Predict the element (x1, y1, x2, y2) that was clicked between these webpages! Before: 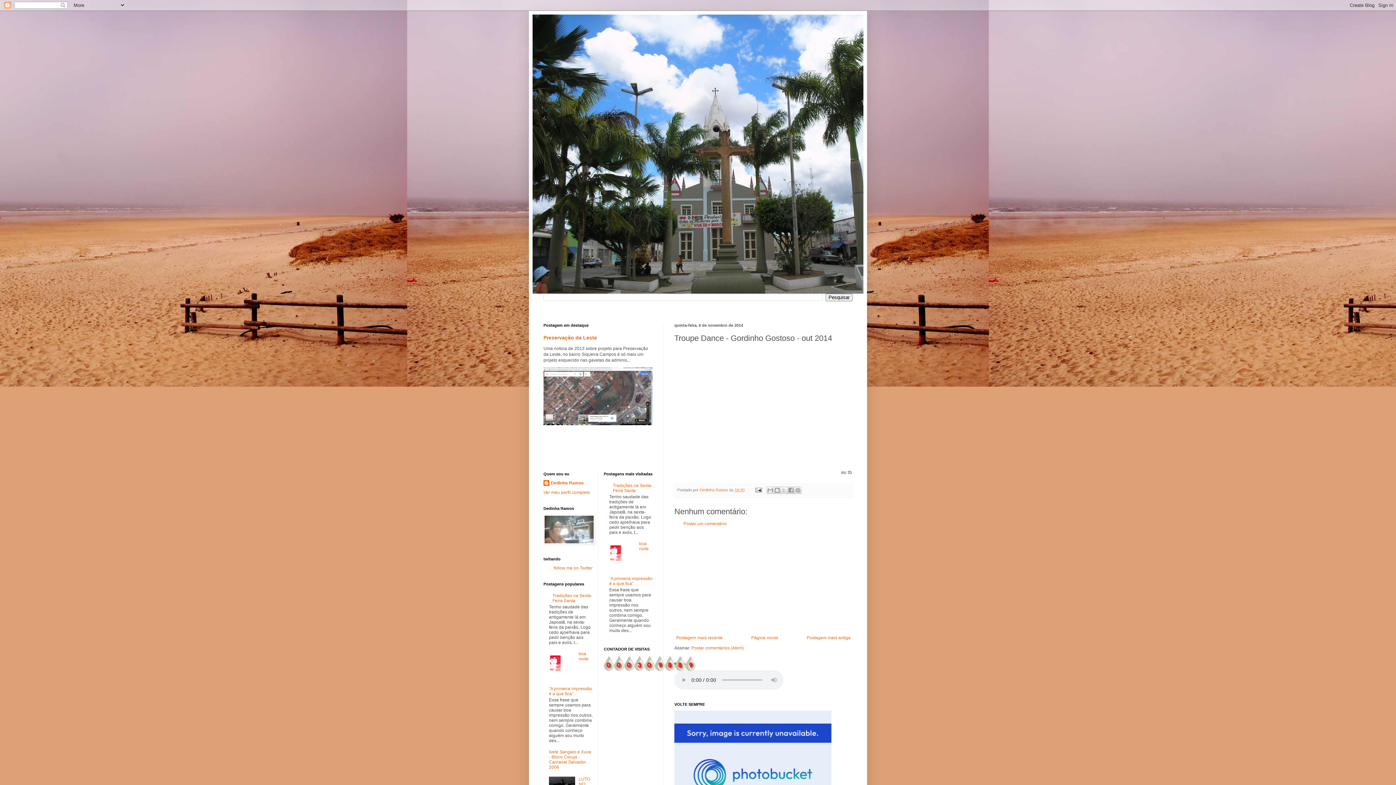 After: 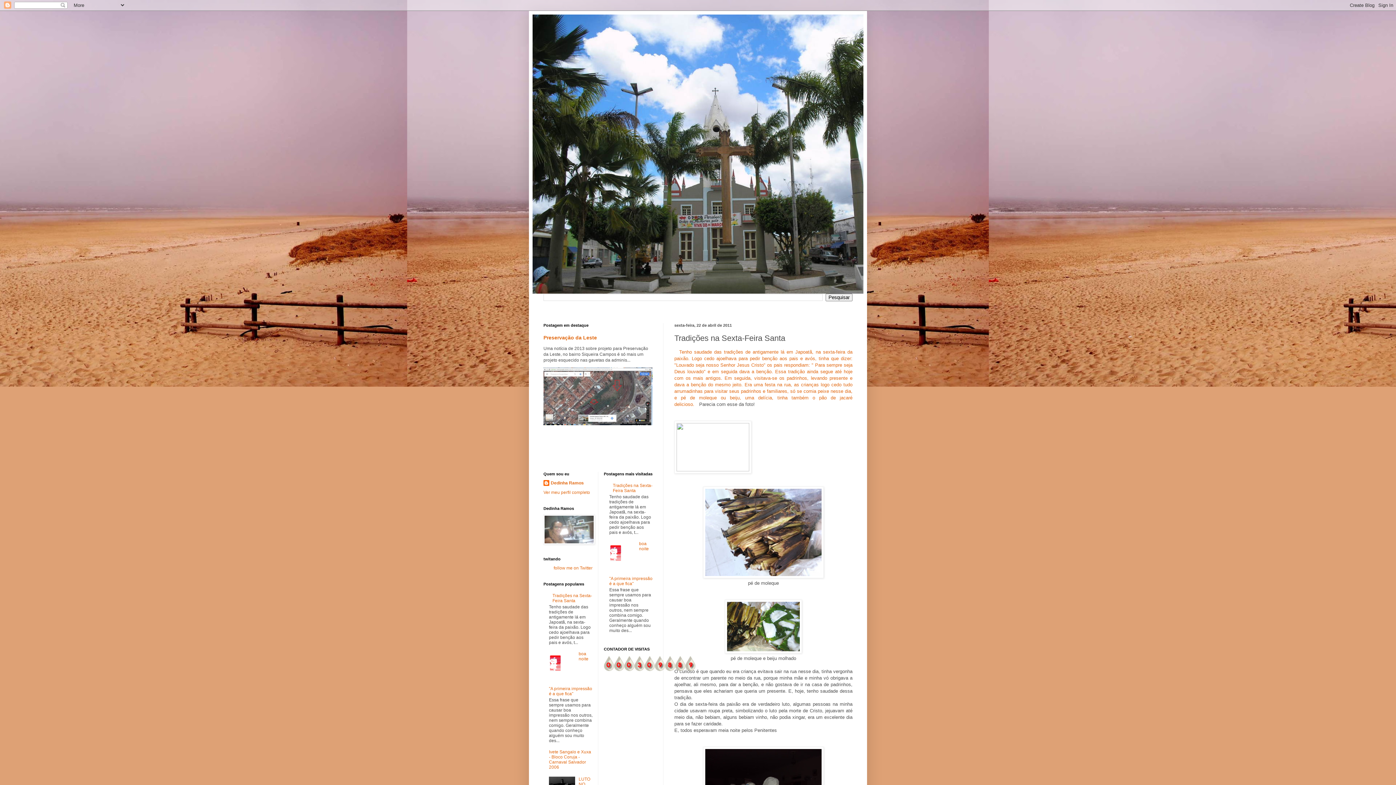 Action: bbox: (552, 593, 592, 603) label: Tradições na Sexta-Feira Santa